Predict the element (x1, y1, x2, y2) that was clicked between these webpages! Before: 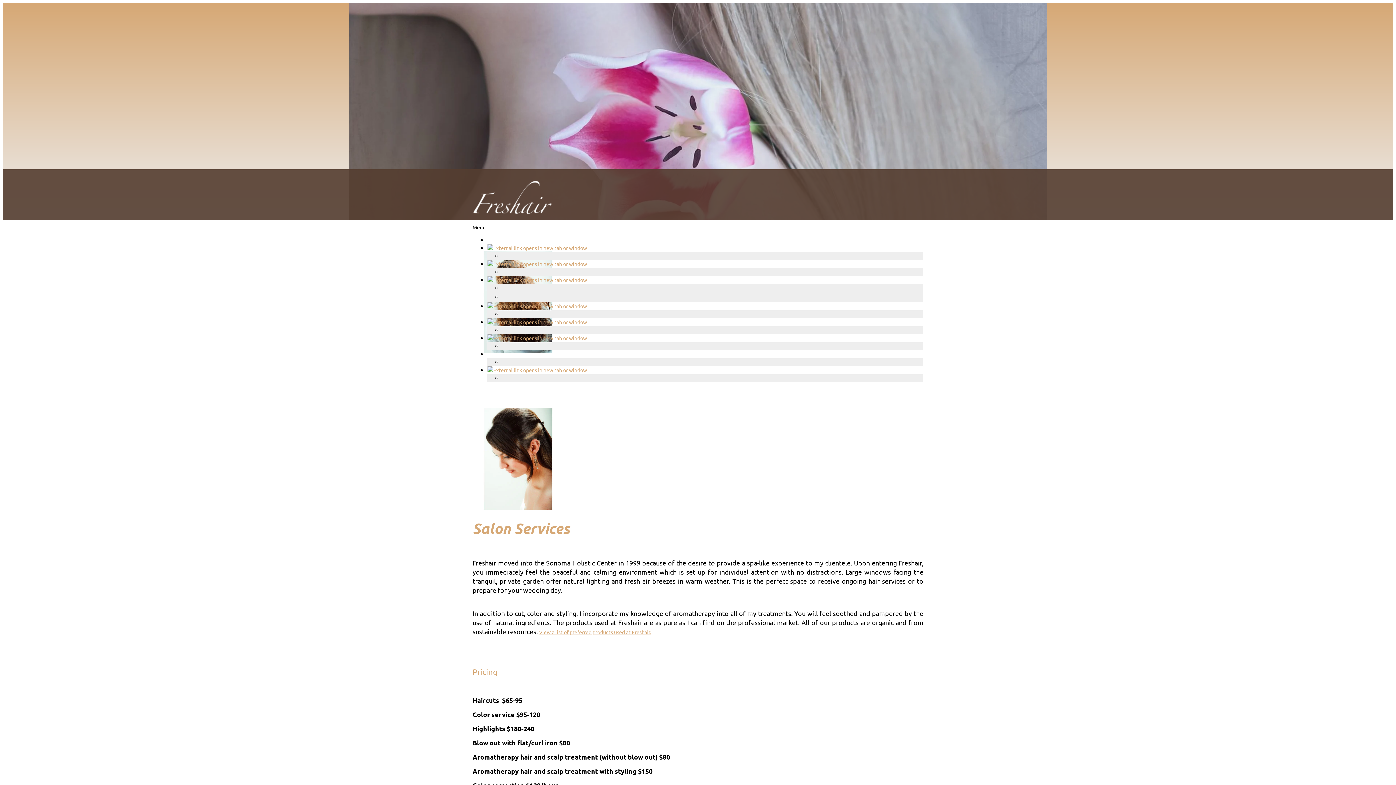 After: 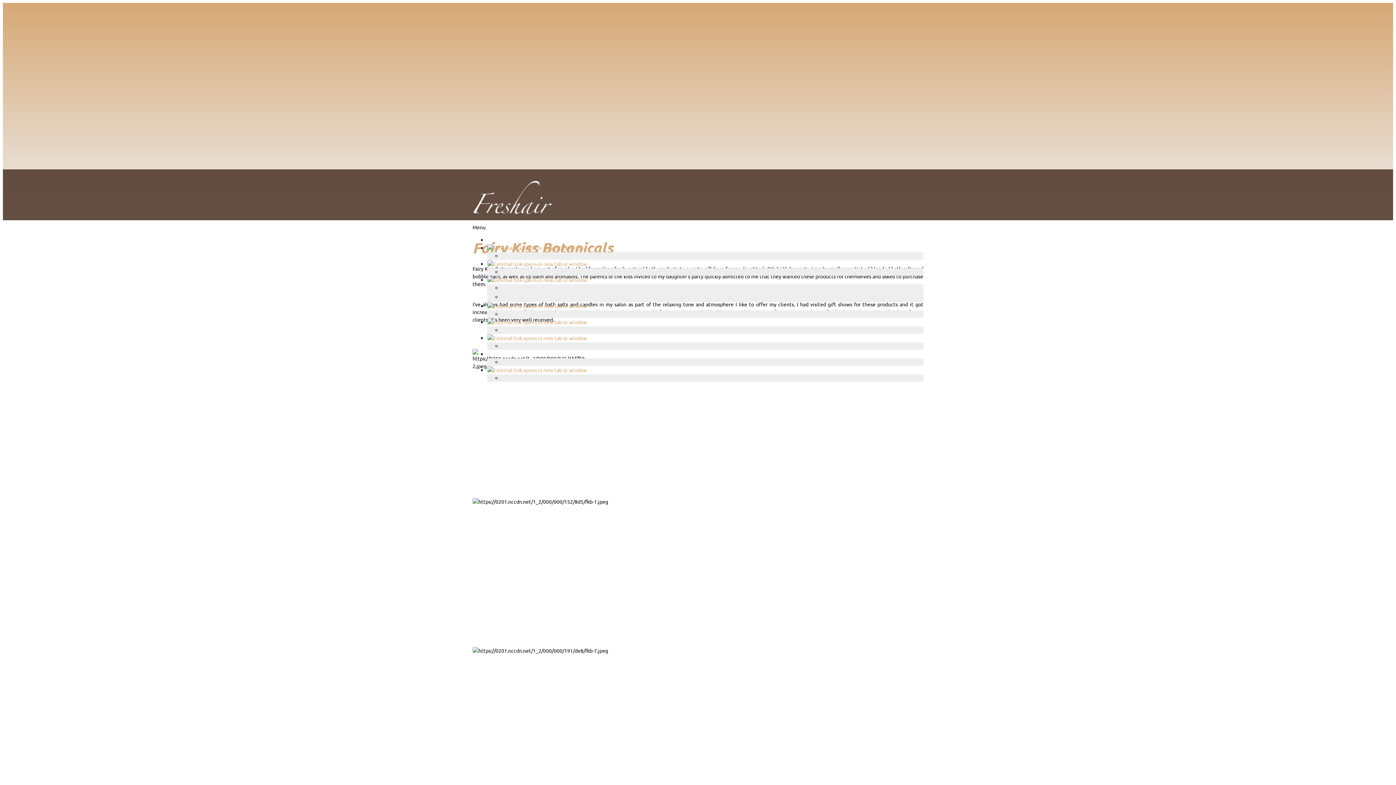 Action: bbox: (487, 312, 605, 325)